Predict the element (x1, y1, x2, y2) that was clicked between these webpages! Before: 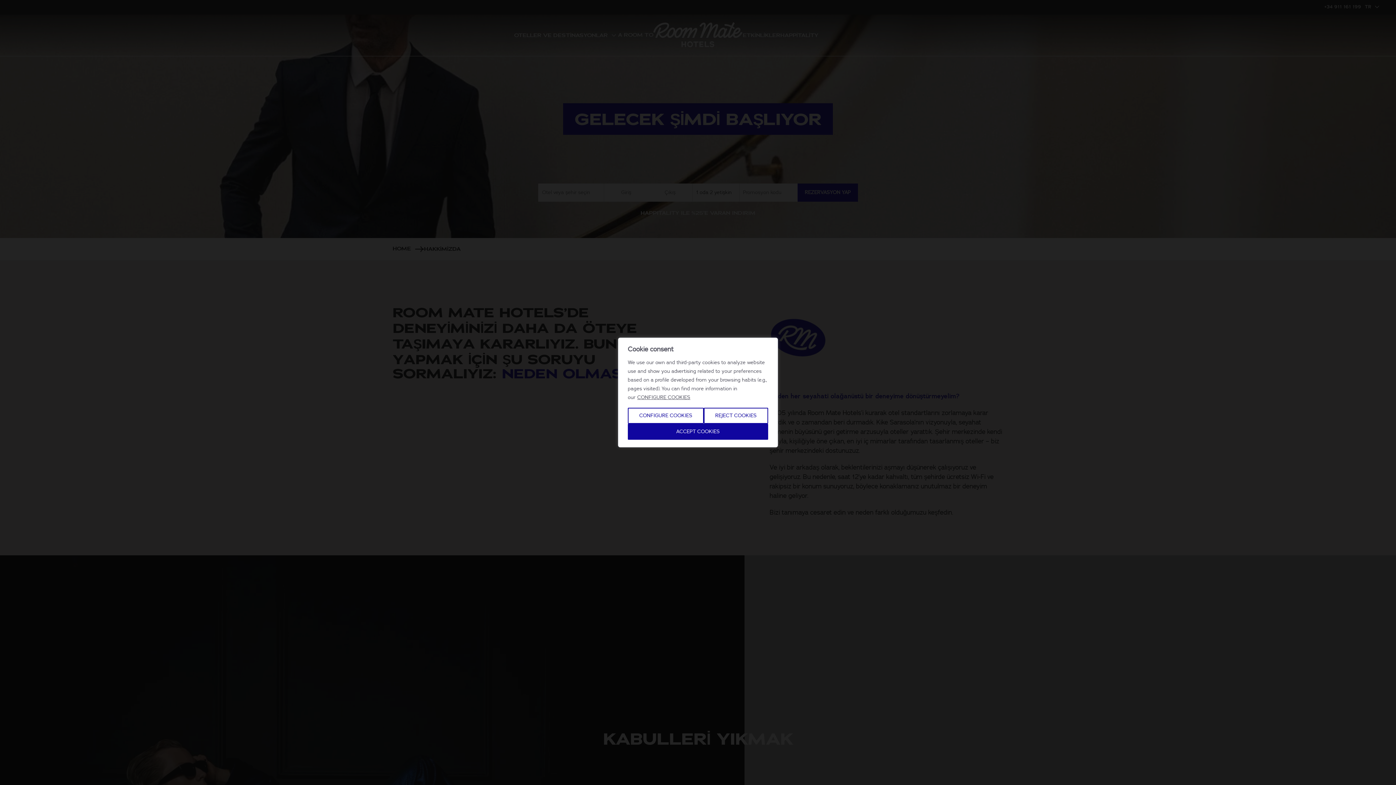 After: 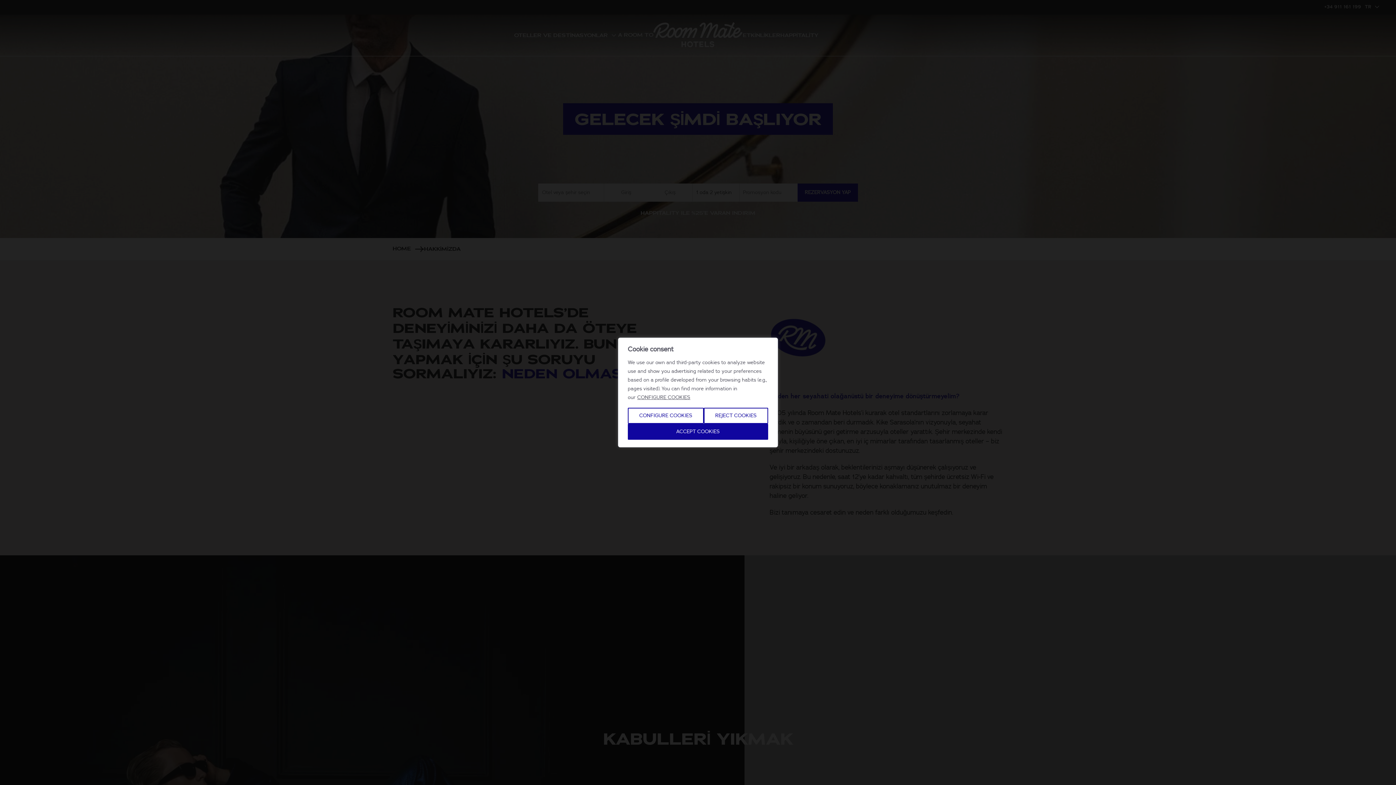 Action: bbox: (637, 394, 690, 400) label: CONFIGURE COOKIES